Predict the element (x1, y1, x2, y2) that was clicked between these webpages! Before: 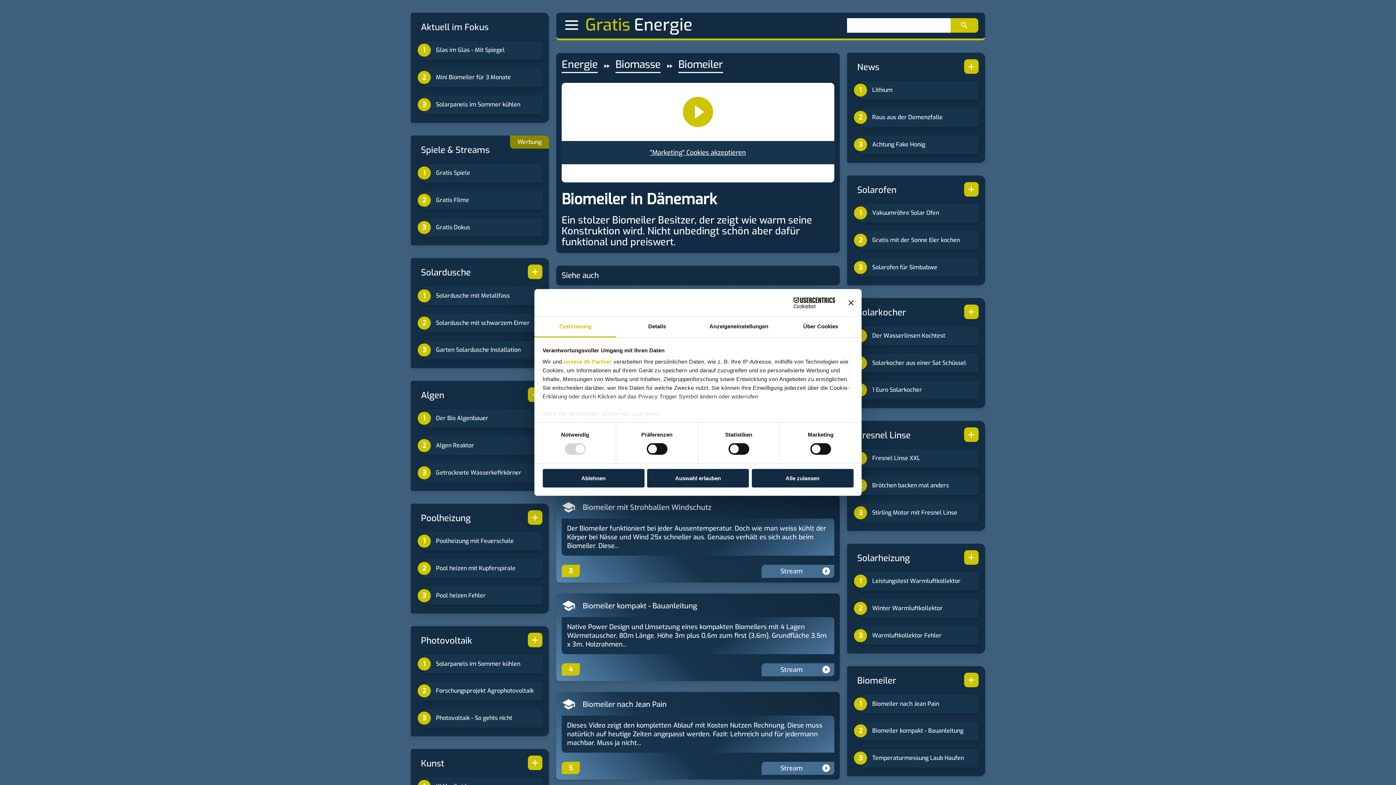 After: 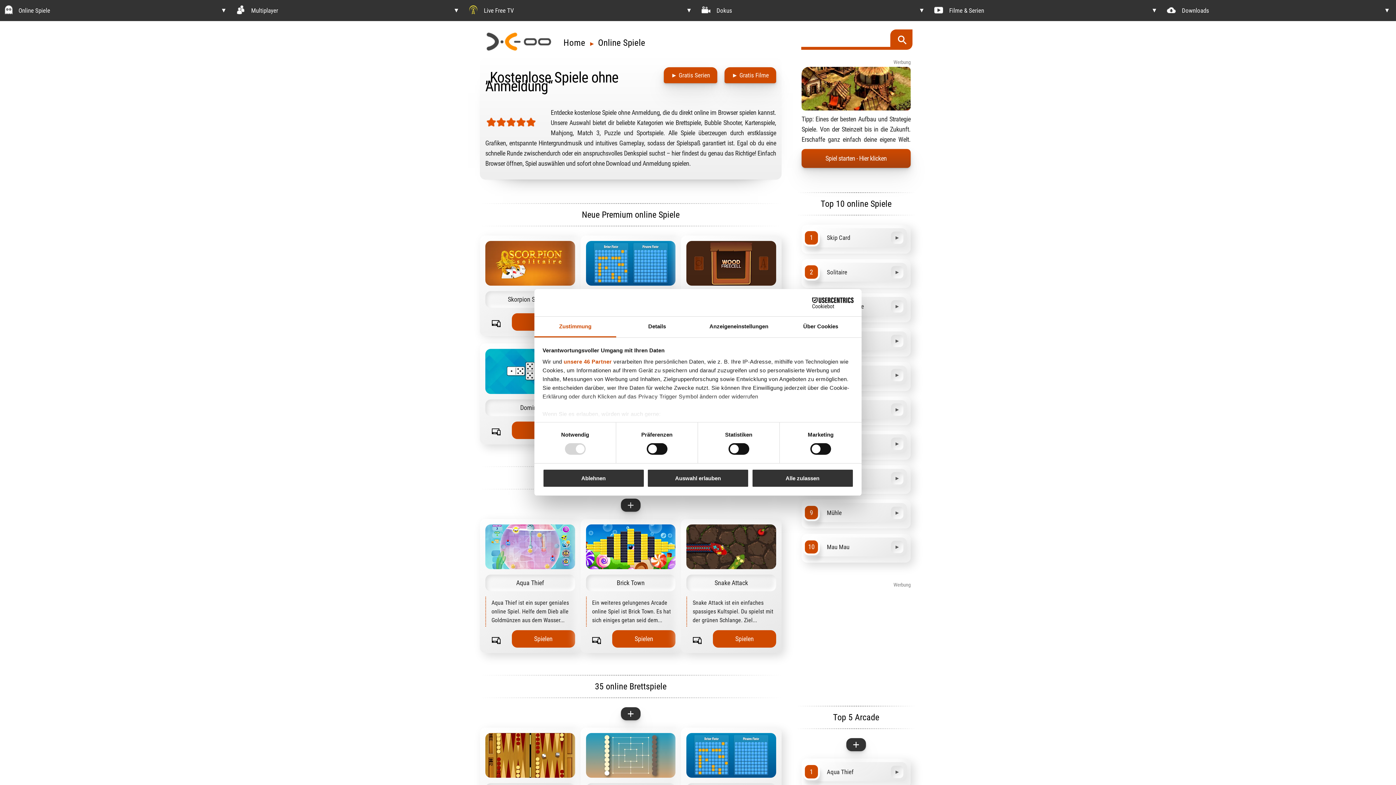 Action: bbox: (424, 163, 542, 182) label: Gratis Spiele